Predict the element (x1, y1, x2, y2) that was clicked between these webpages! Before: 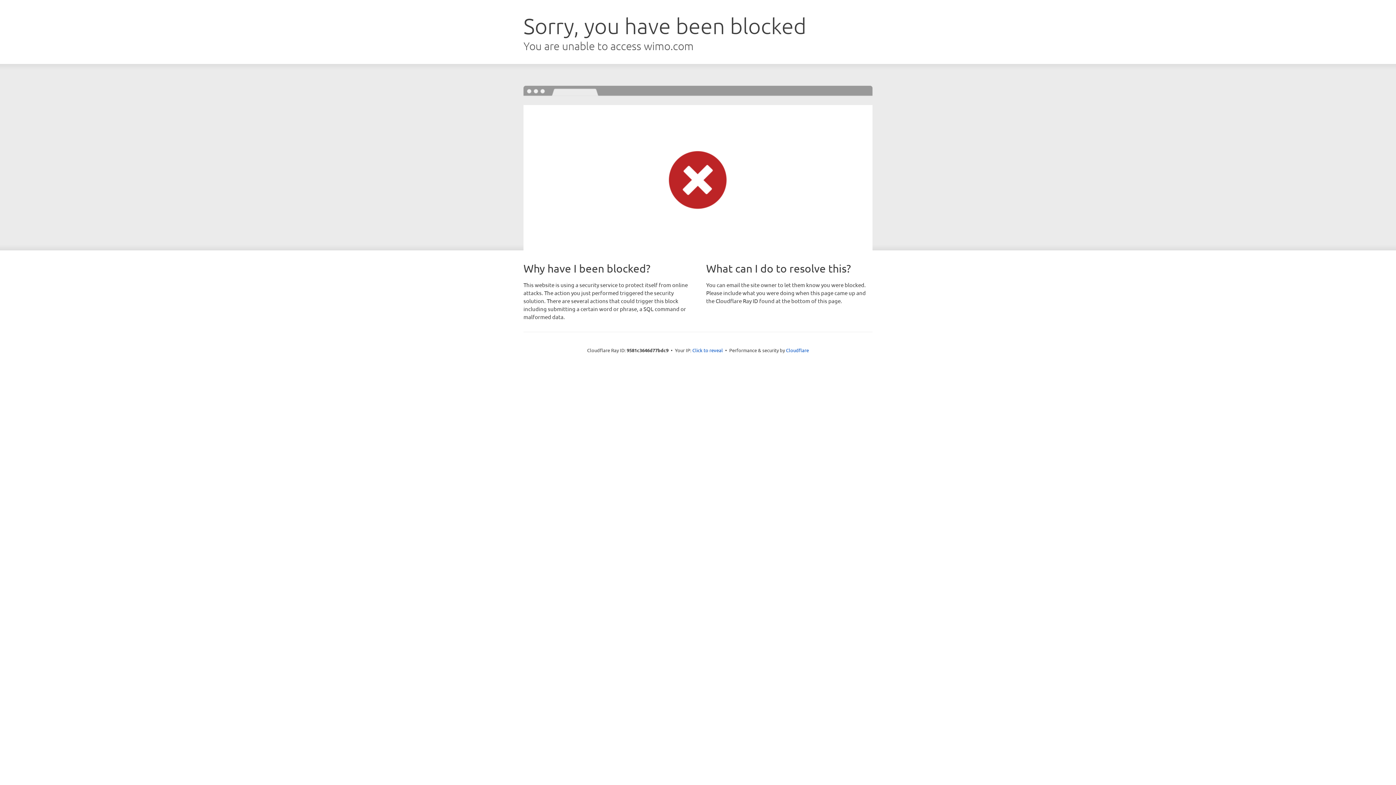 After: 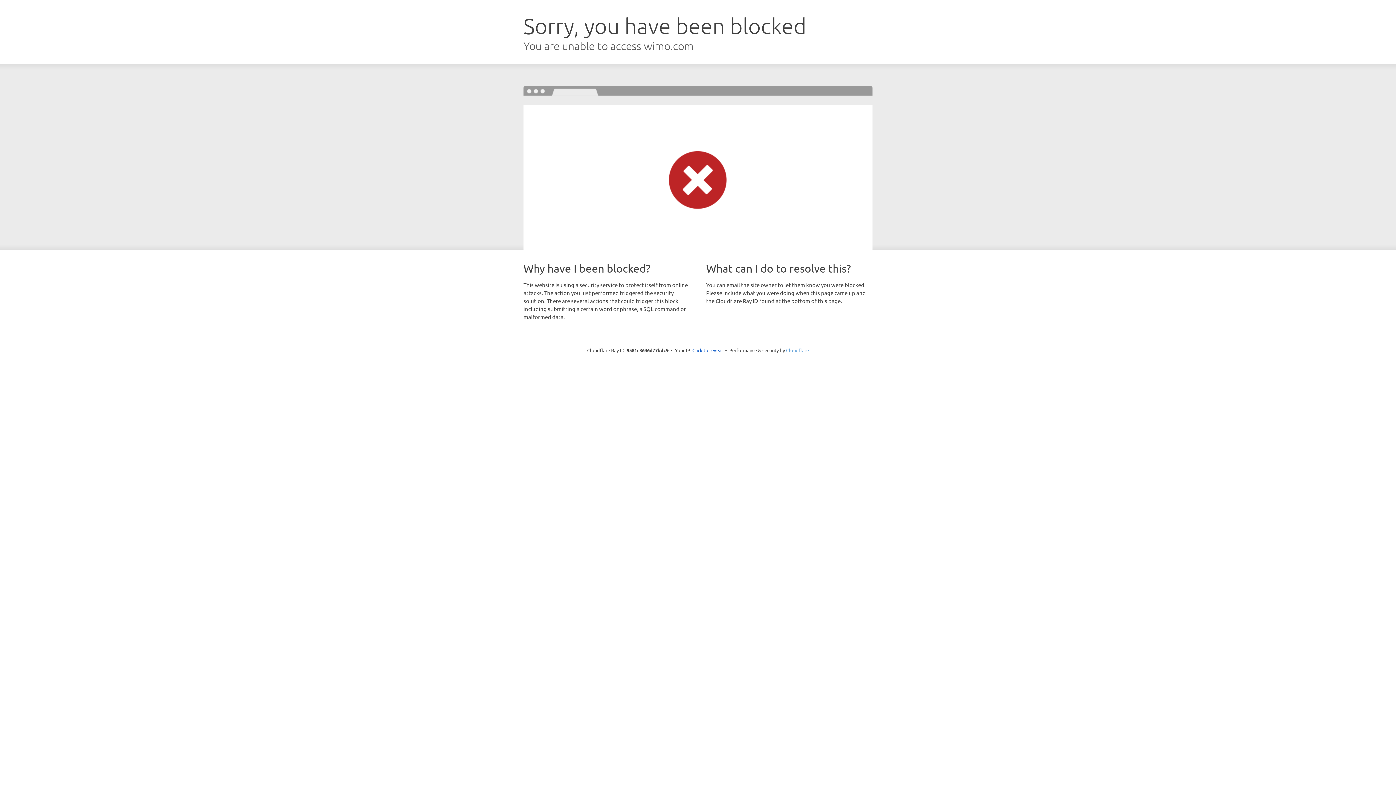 Action: label: Cloudflare bbox: (786, 347, 809, 353)